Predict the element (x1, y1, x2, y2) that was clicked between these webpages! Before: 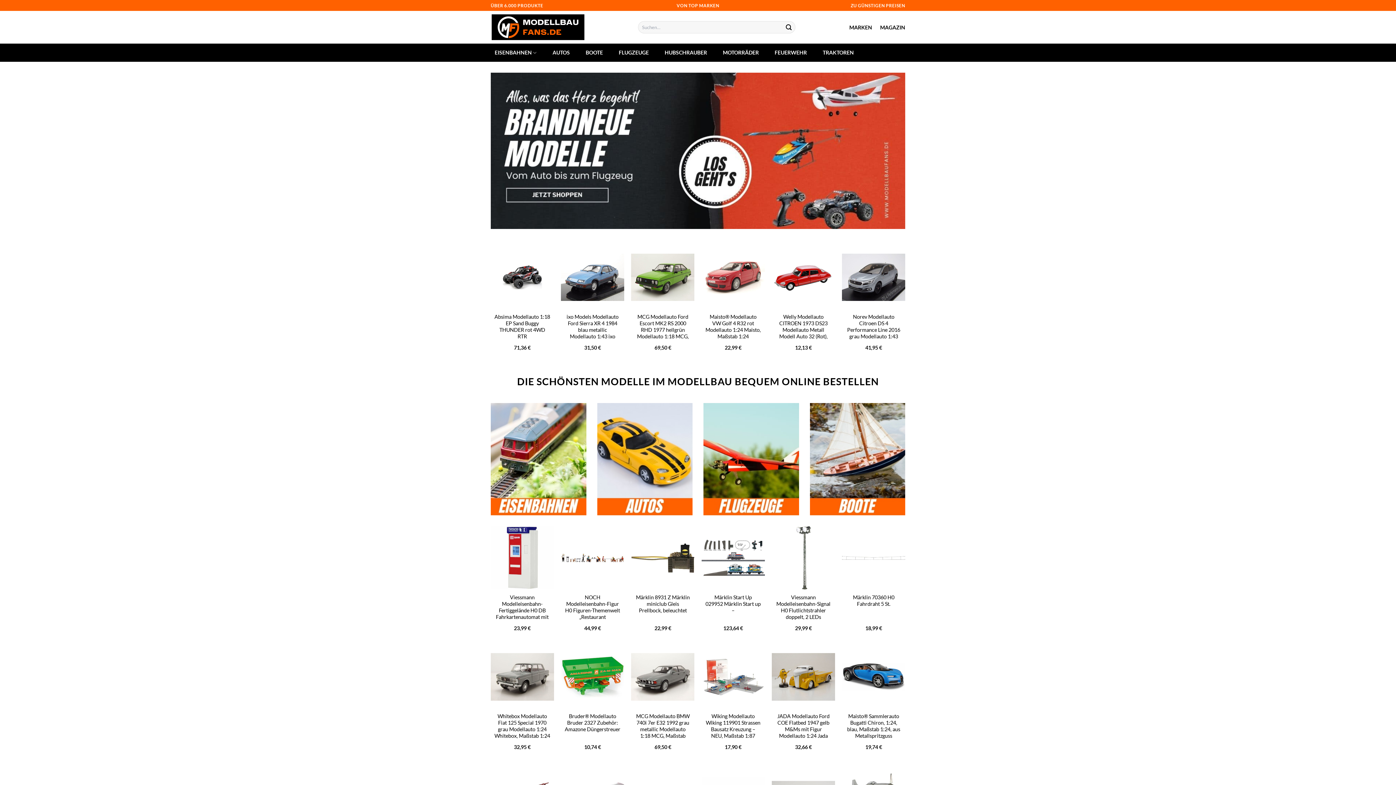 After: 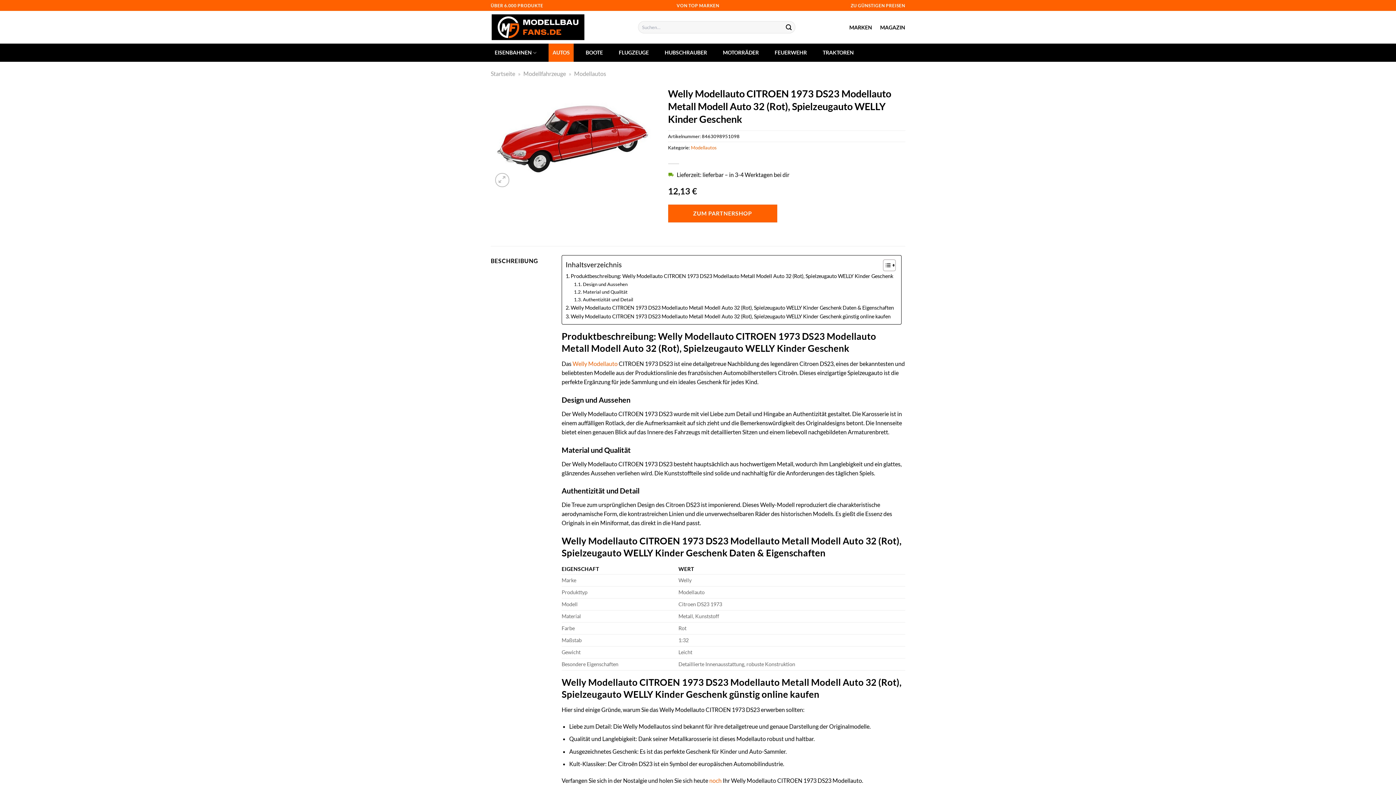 Action: label: Welly Modellauto CITROEN 1973 DS23 Modellauto Metall Modell Auto 32 (Rot), Spielzeugauto WELLY Kinder Geschenk bbox: (775, 313, 831, 352)